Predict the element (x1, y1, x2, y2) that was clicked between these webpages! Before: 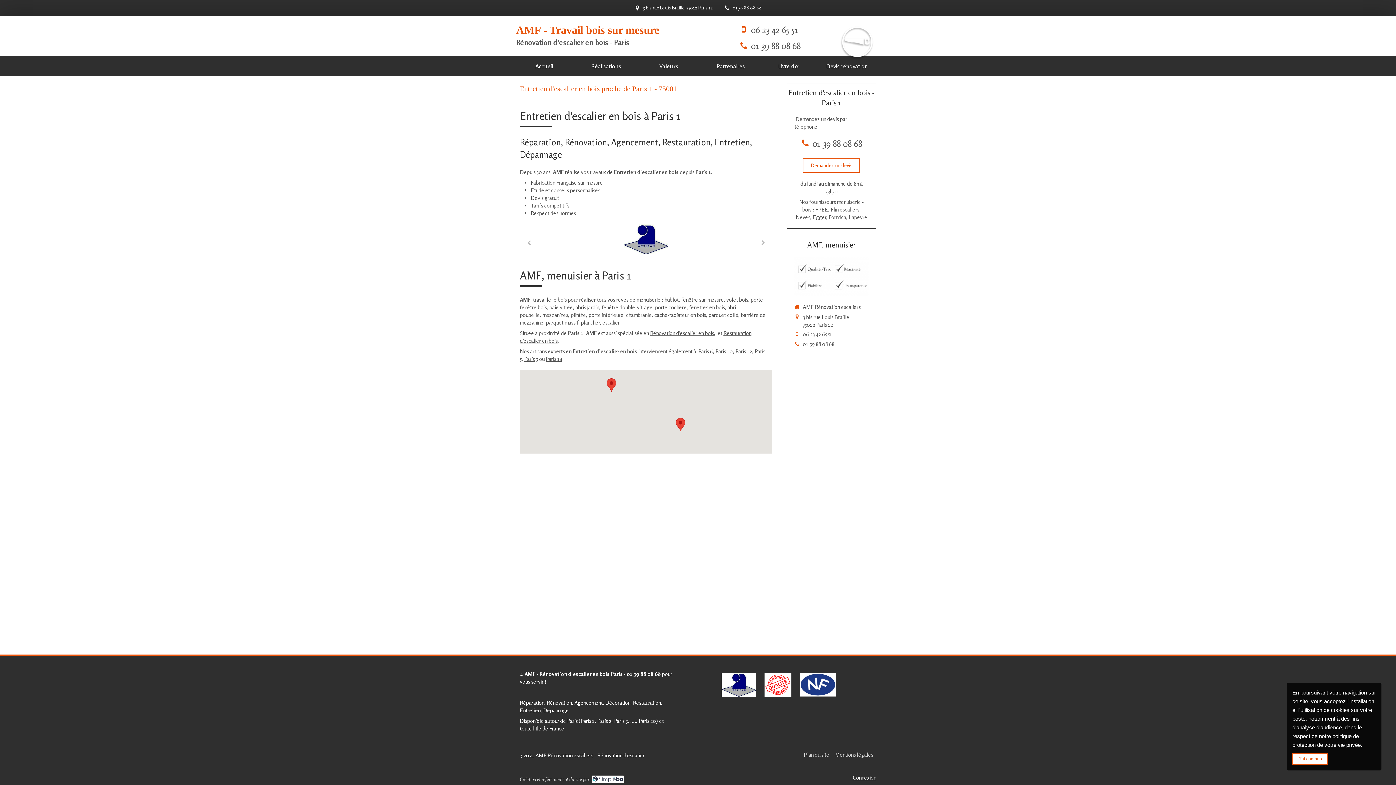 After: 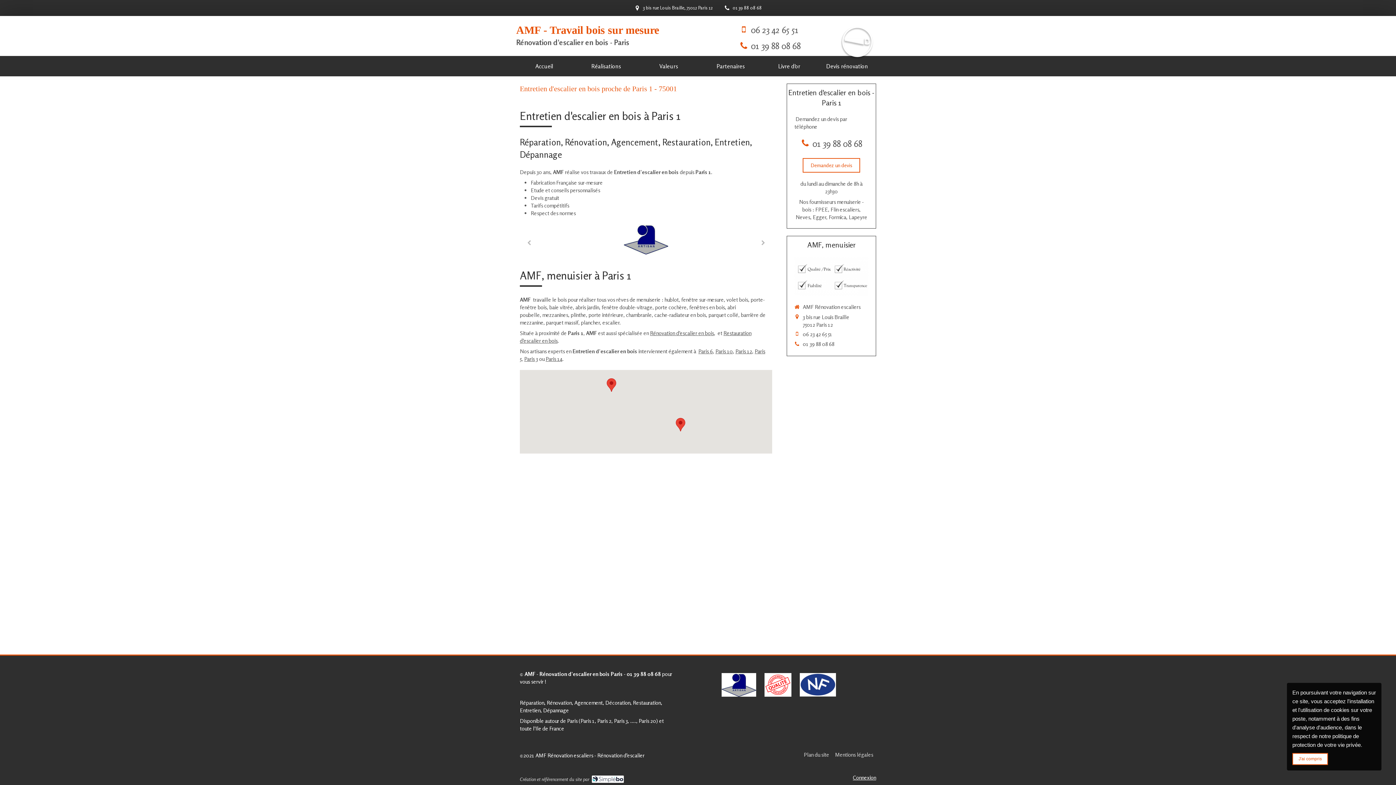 Action: bbox: (751, 24, 798, 35) label: 06 23 42 65 51